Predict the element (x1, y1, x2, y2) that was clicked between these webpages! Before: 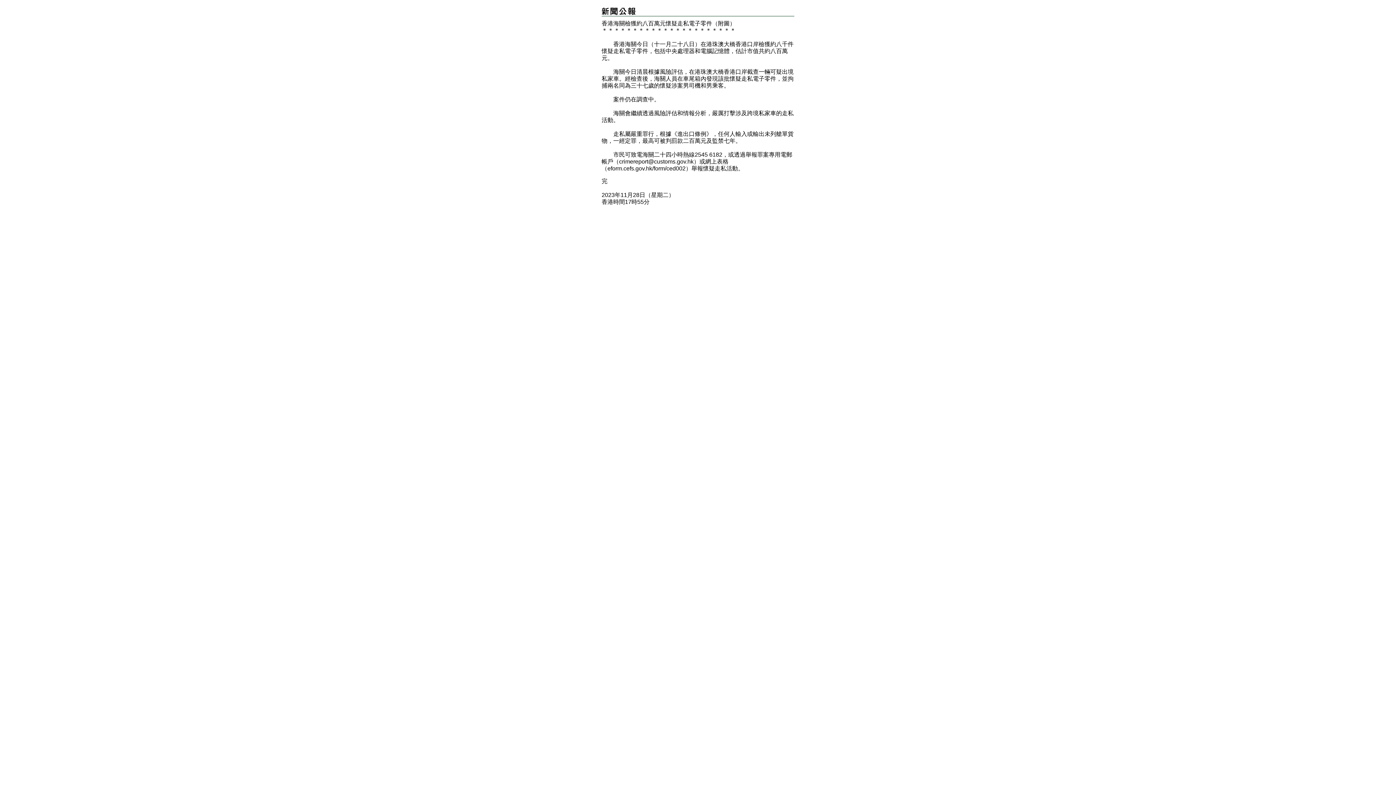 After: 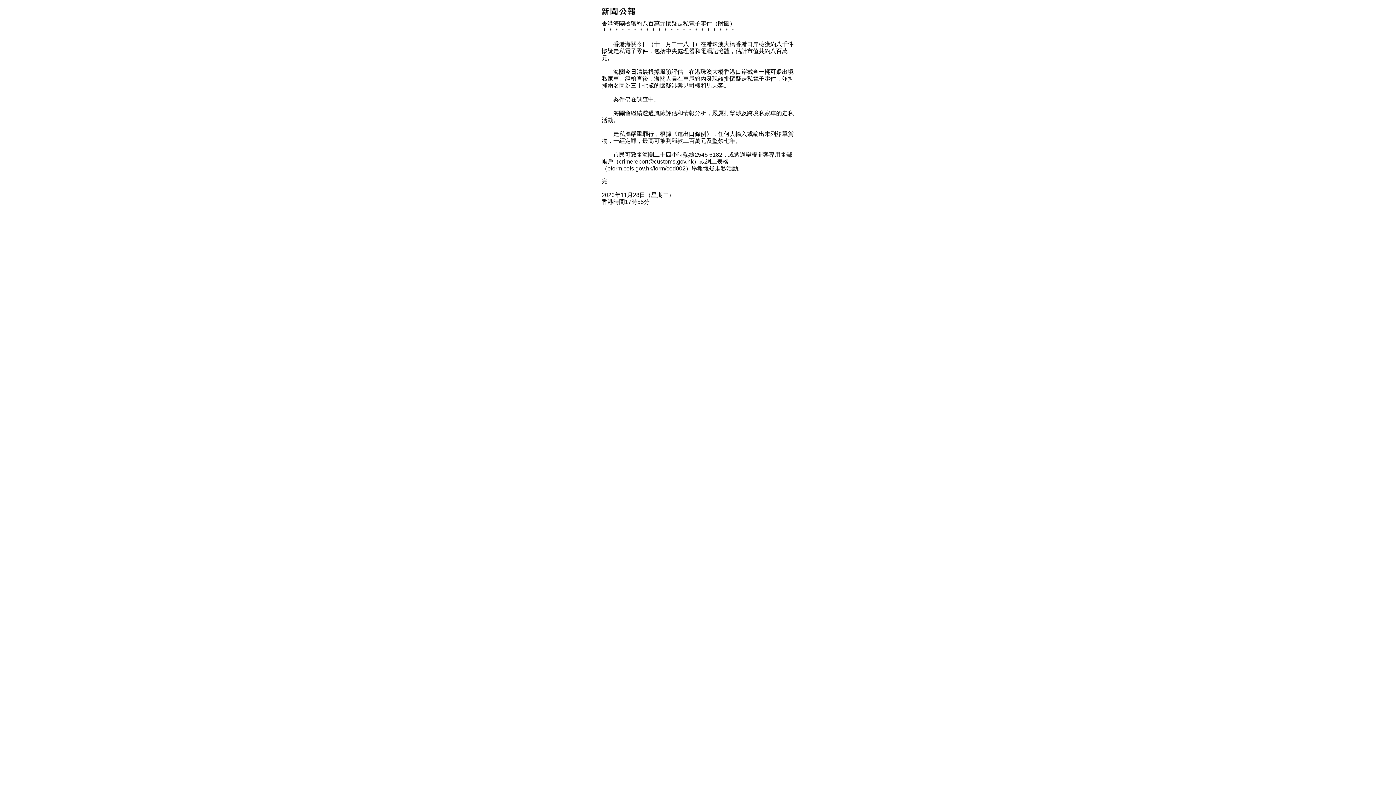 Action: label: rimereport@customs.gov.hk bbox: (622, 158, 693, 164)